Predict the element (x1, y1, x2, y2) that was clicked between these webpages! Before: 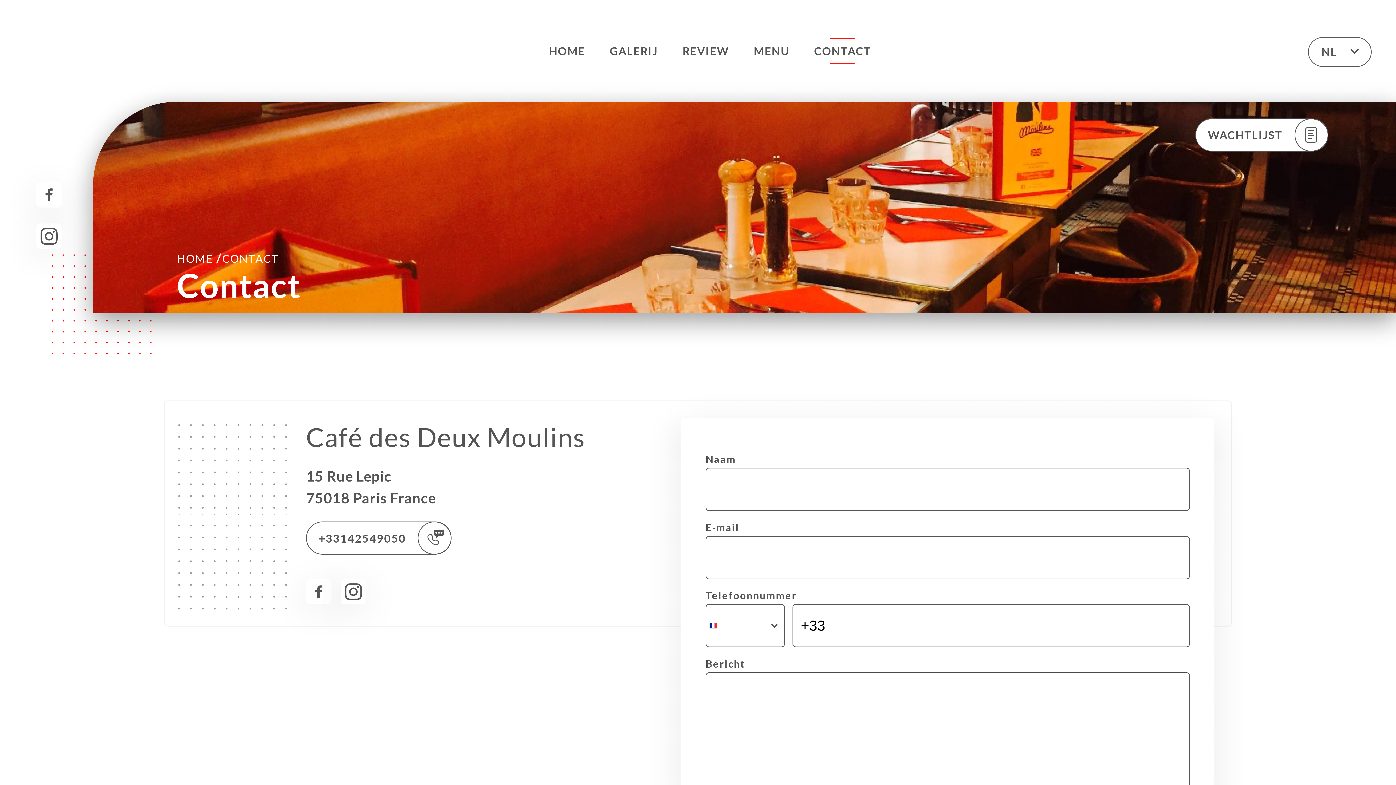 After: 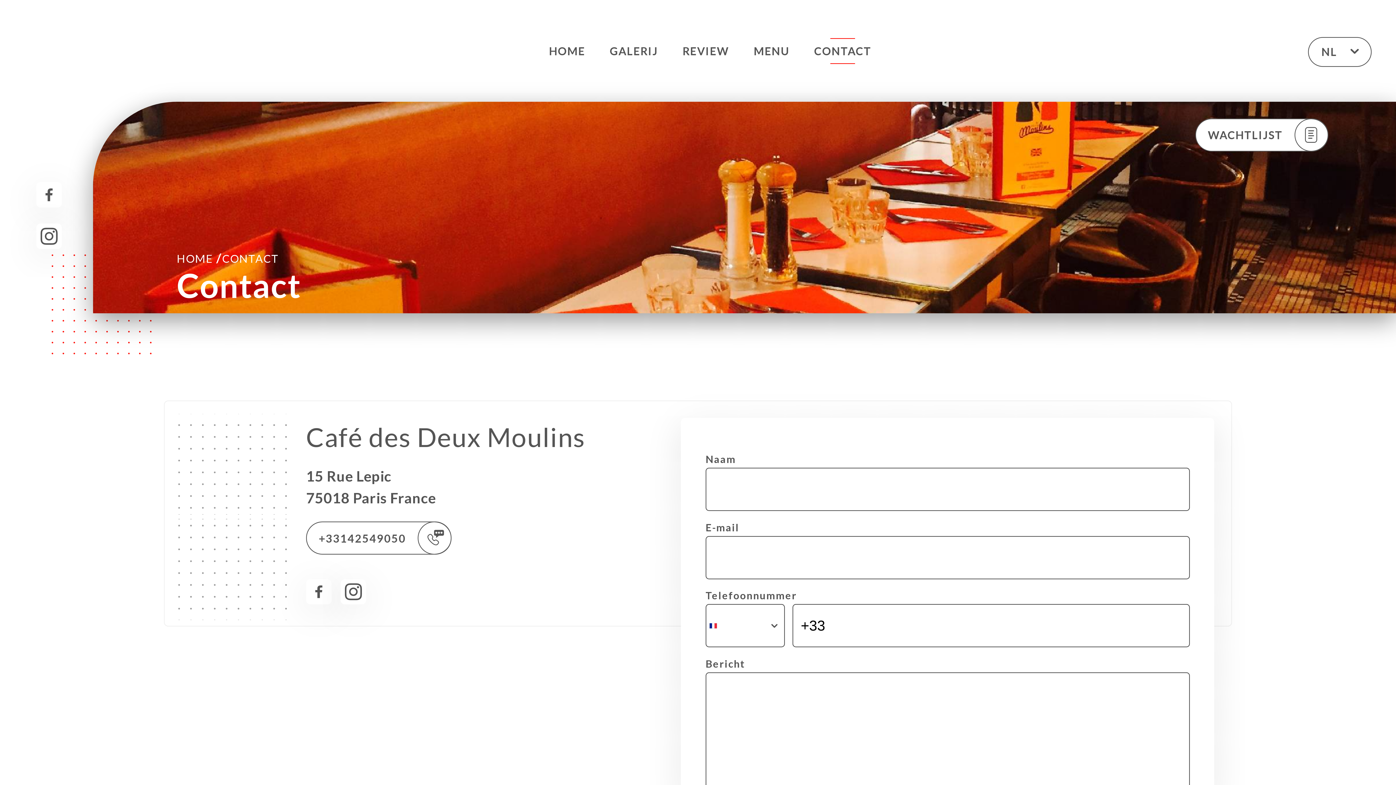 Action: bbox: (814, 38, 871, 64) label: CONTACT